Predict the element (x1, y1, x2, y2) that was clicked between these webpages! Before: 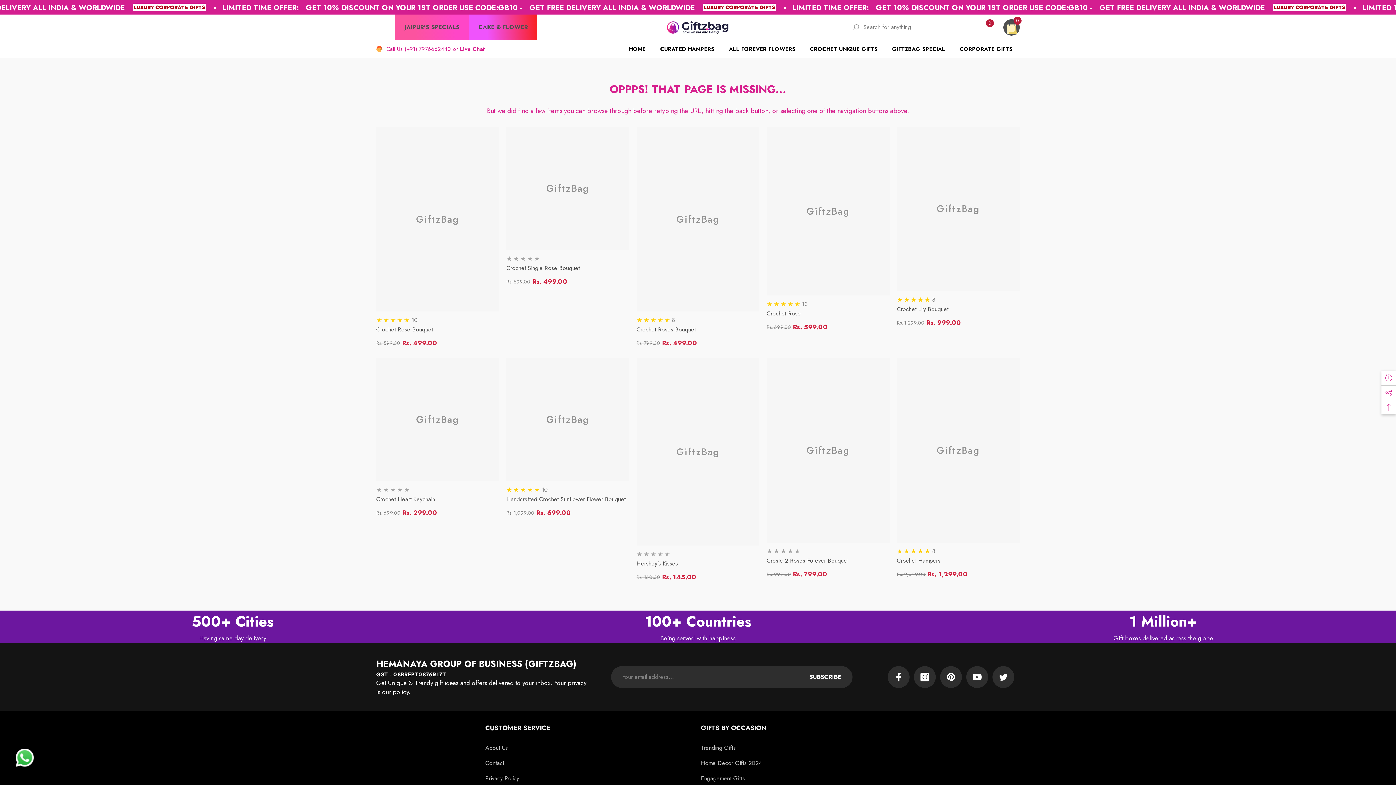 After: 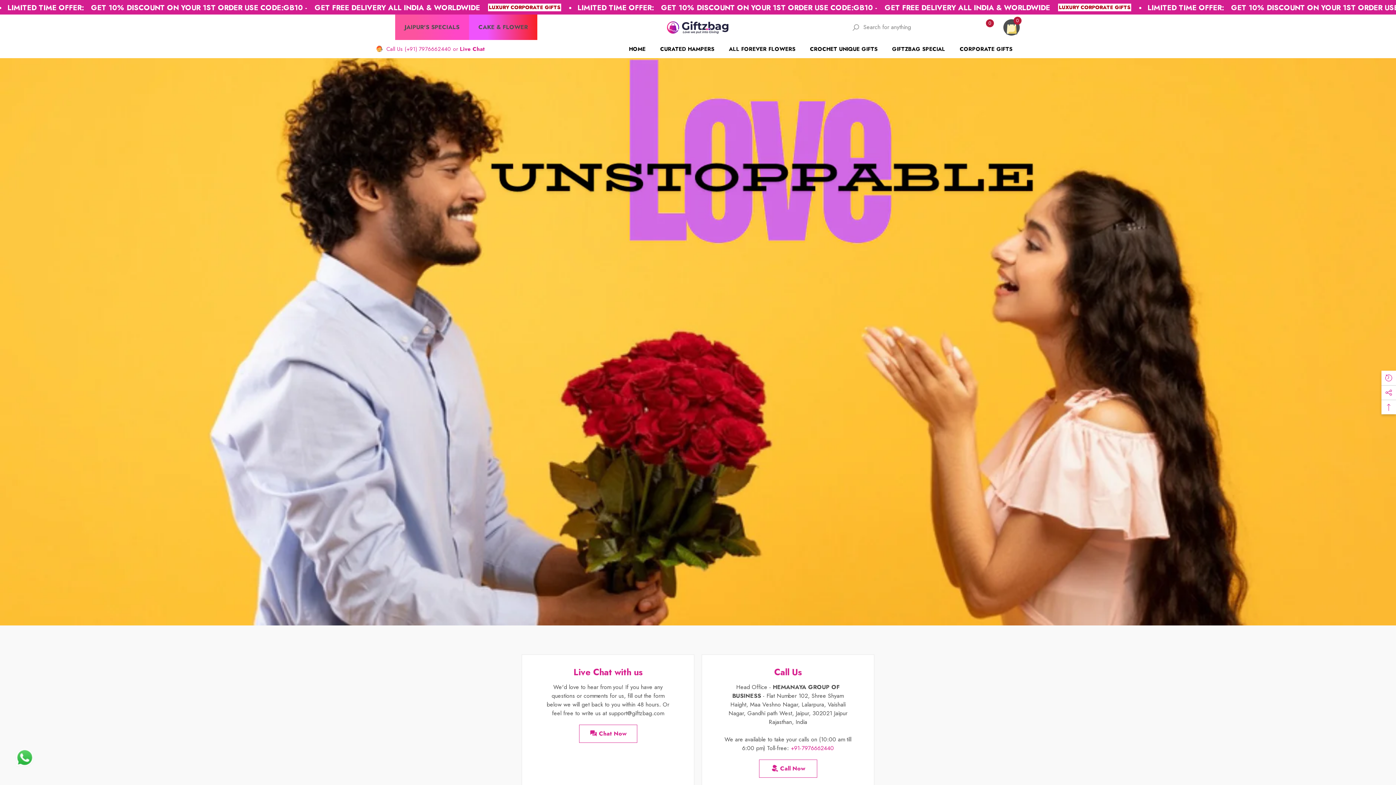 Action: bbox: (485, 756, 504, 771) label: Contact